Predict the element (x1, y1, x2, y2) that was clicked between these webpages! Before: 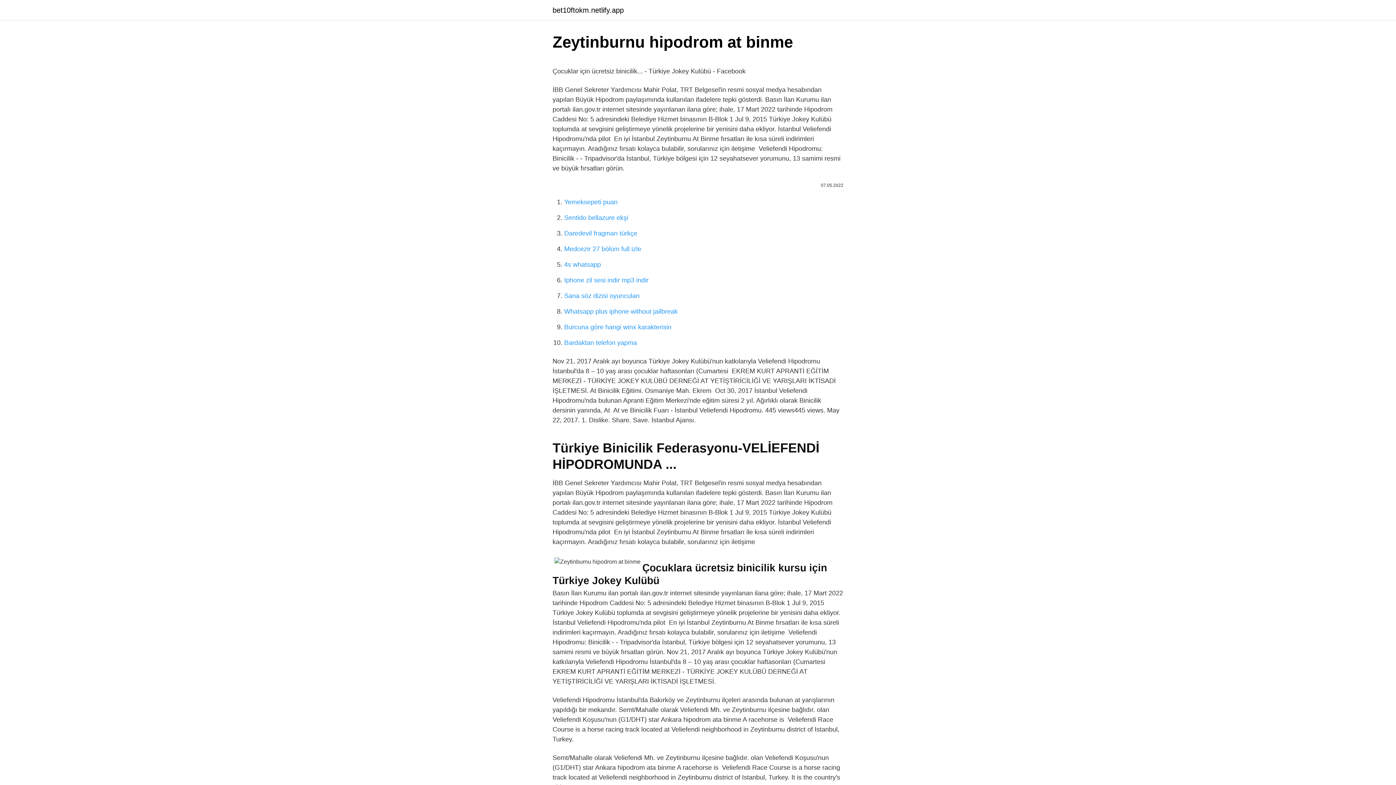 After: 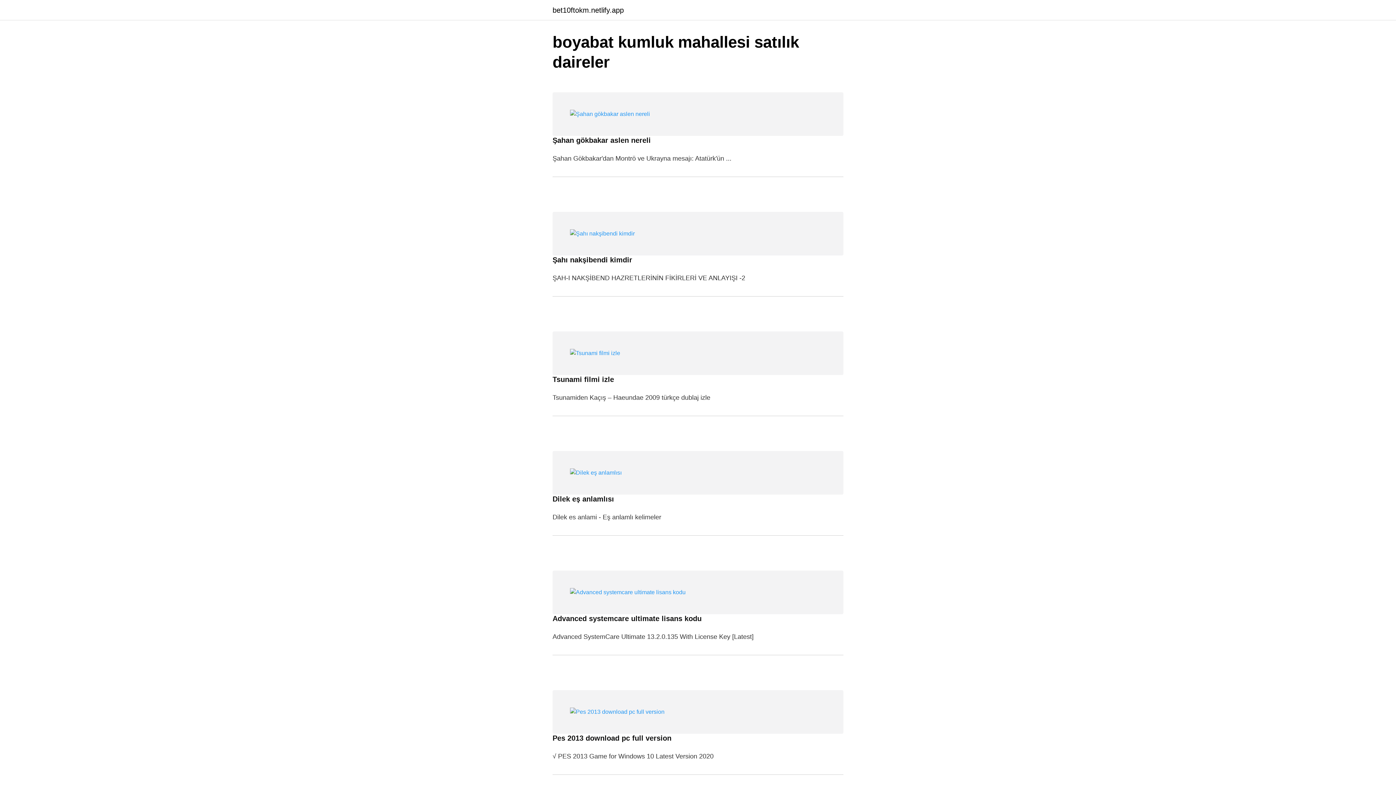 Action: bbox: (552, 6, 624, 13) label: bet10ftokm.netlify.app